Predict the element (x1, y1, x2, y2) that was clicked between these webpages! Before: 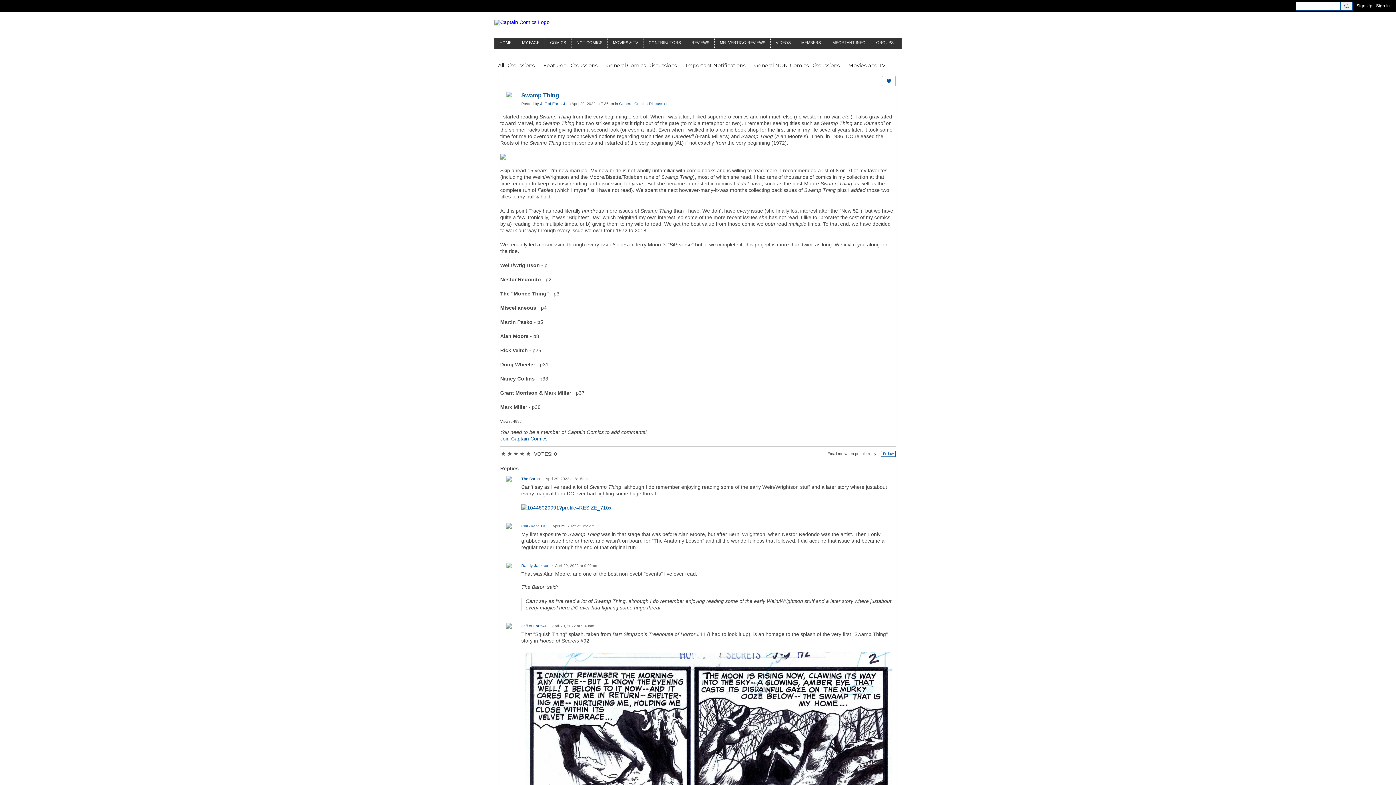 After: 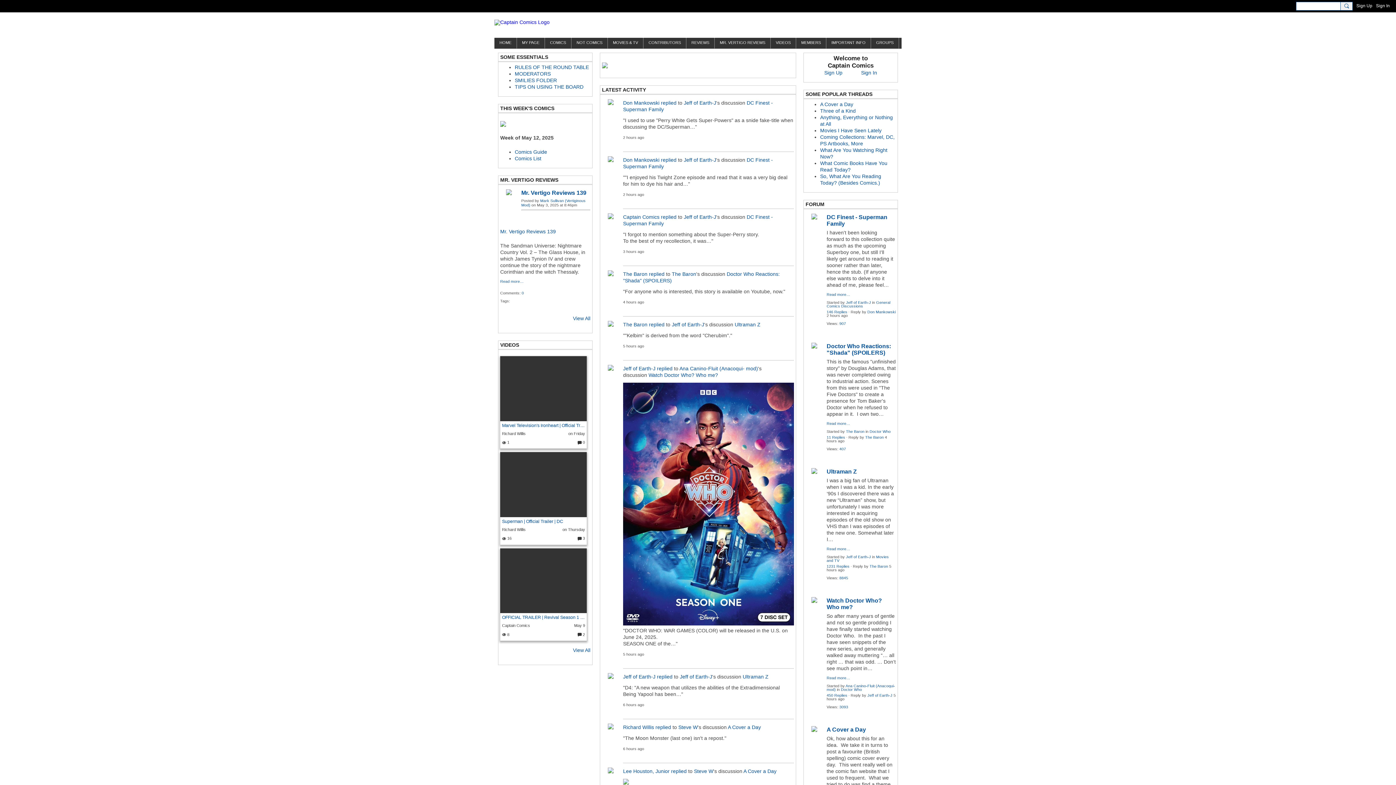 Action: label: HOME bbox: (494, 37, 516, 48)